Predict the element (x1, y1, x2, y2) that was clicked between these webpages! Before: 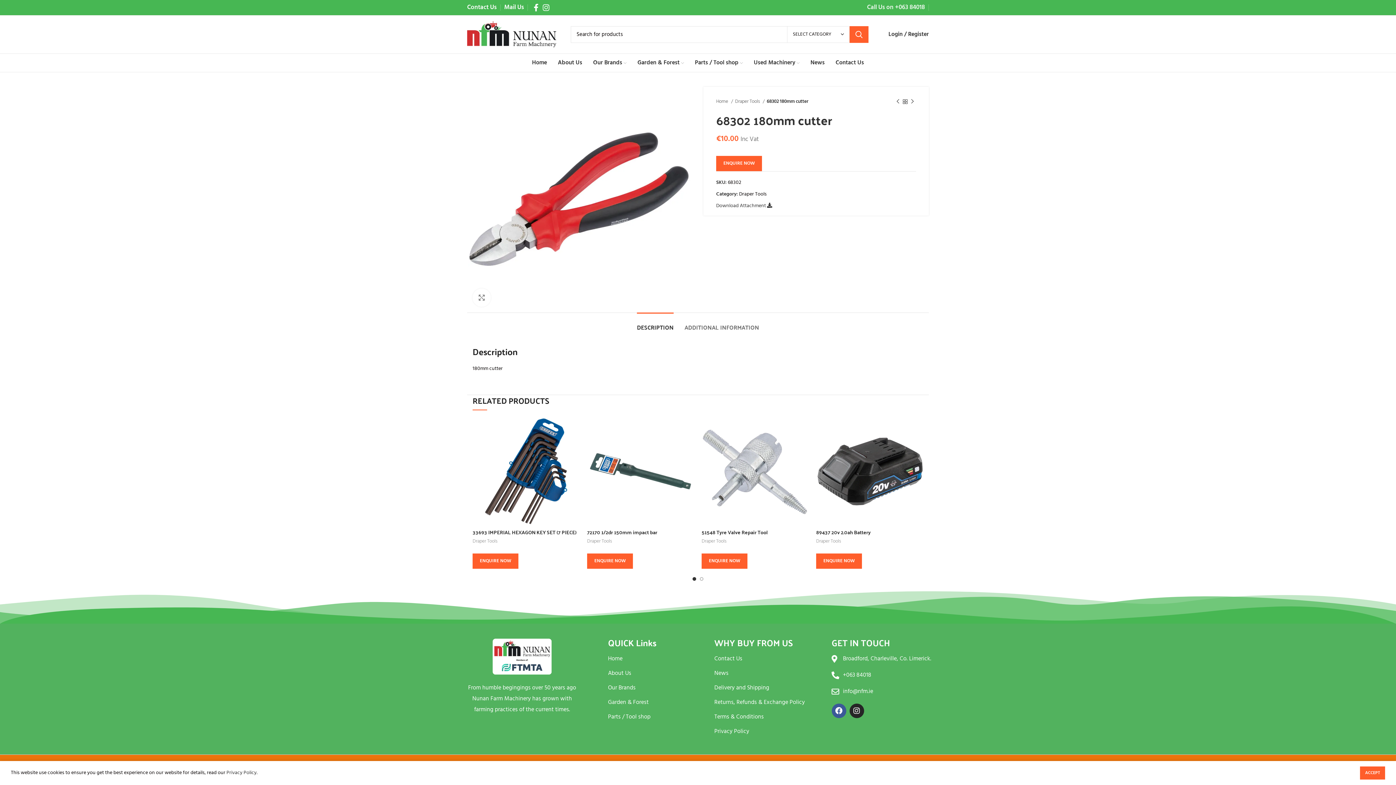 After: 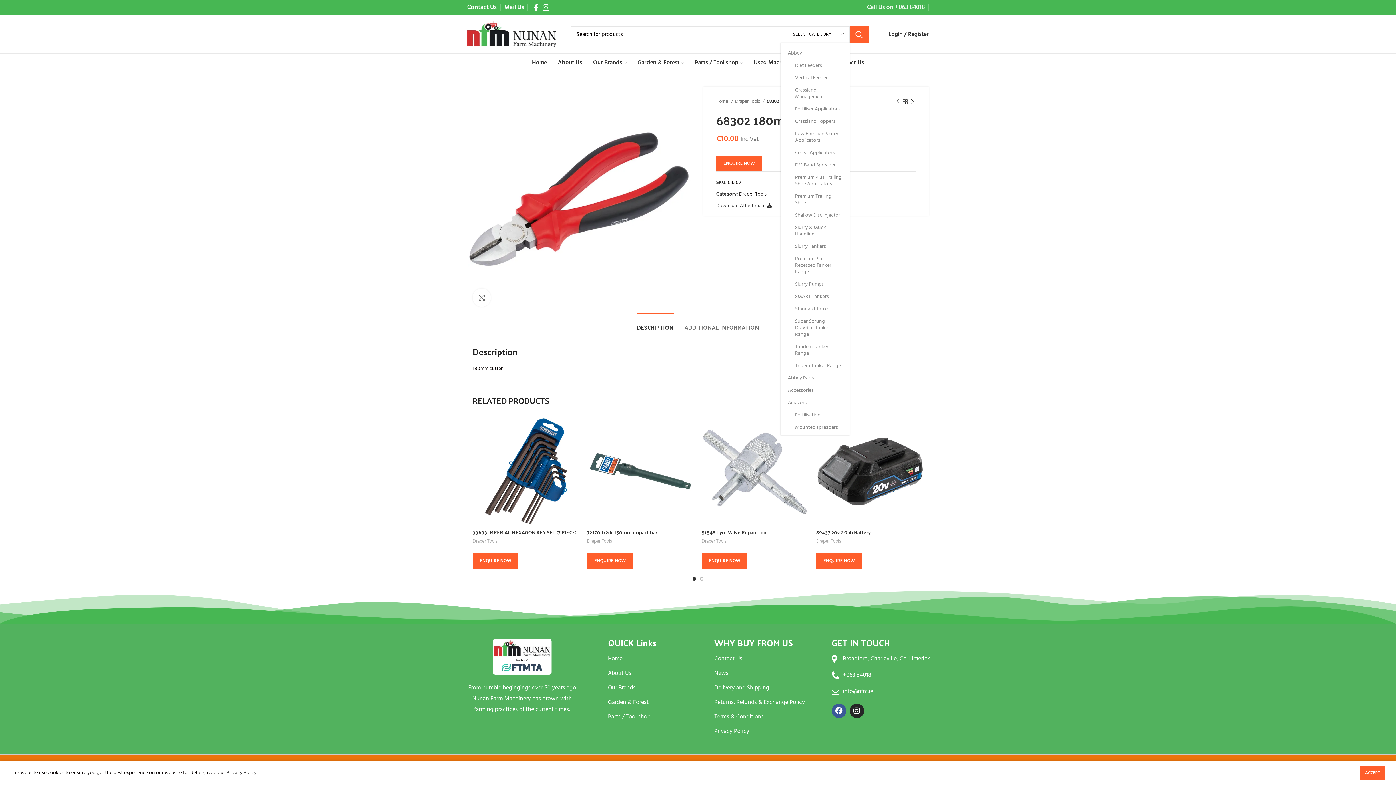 Action: label: SELECT CATEGORY bbox: (787, 26, 849, 42)